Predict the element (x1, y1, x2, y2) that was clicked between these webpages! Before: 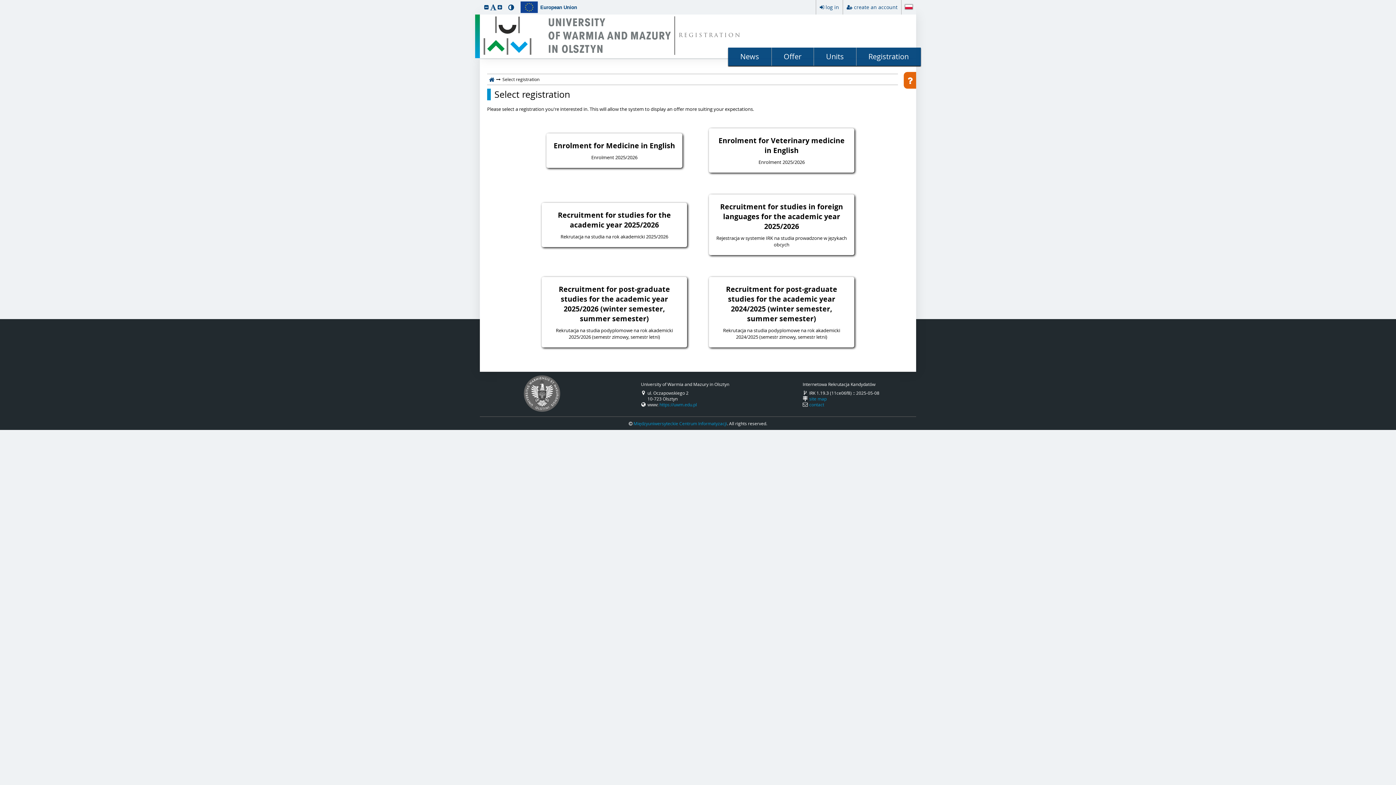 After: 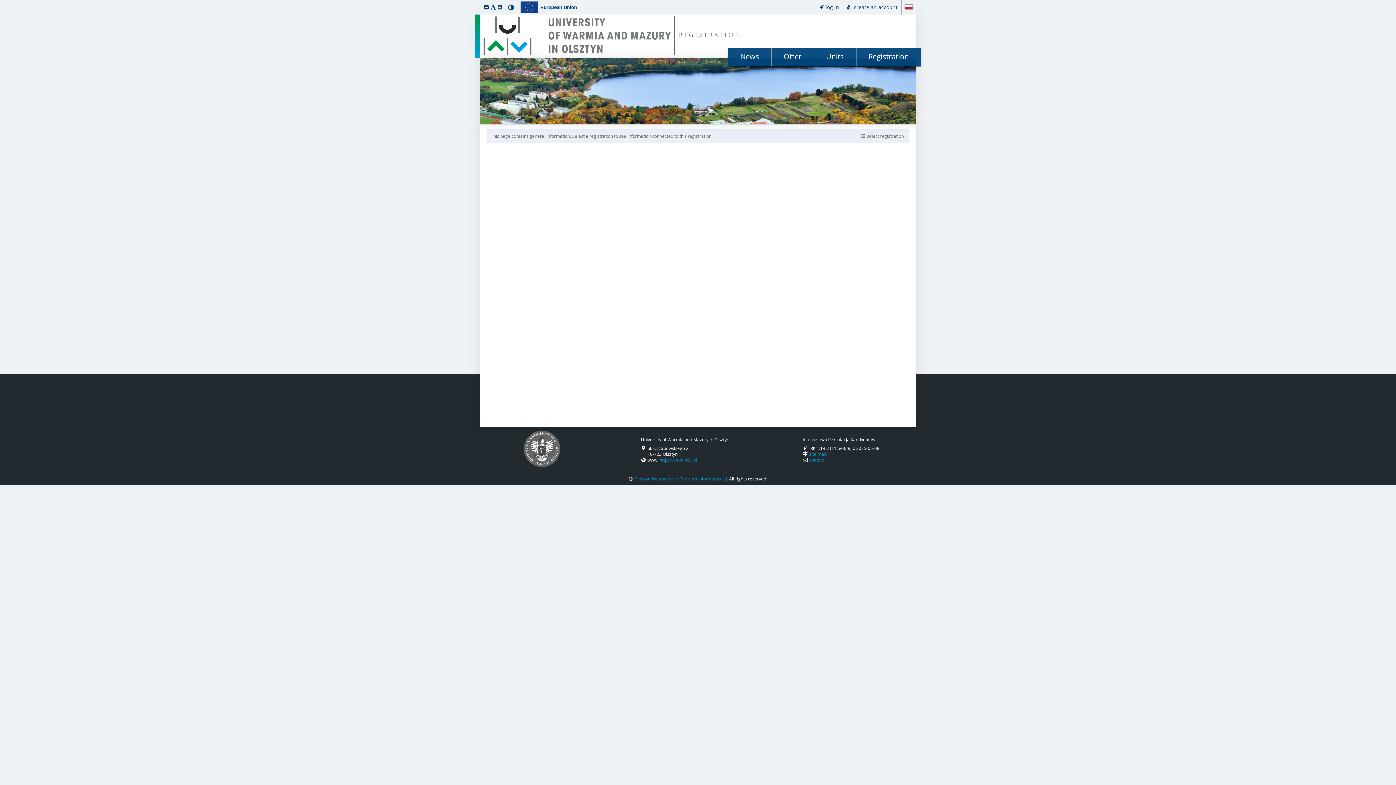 Action: bbox: (489, 76, 494, 82)